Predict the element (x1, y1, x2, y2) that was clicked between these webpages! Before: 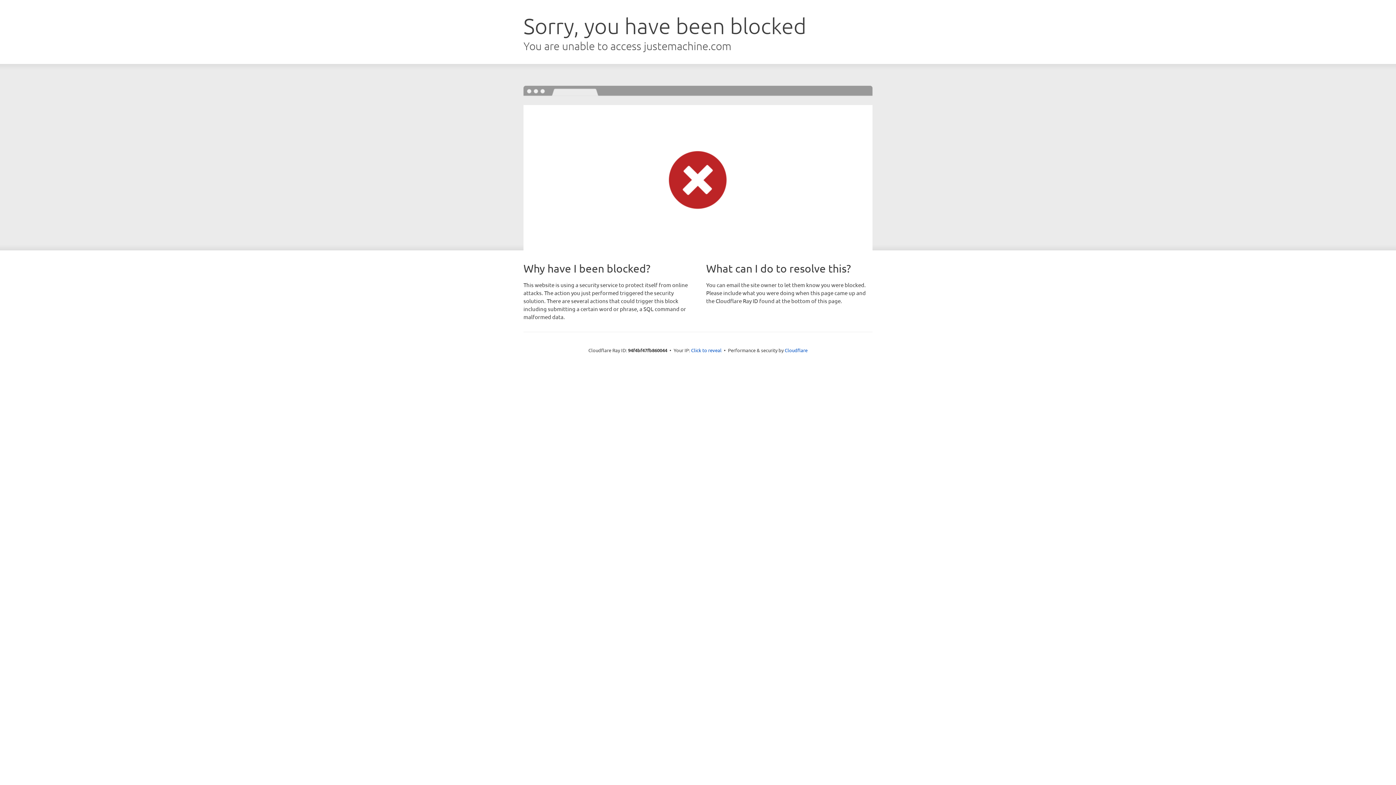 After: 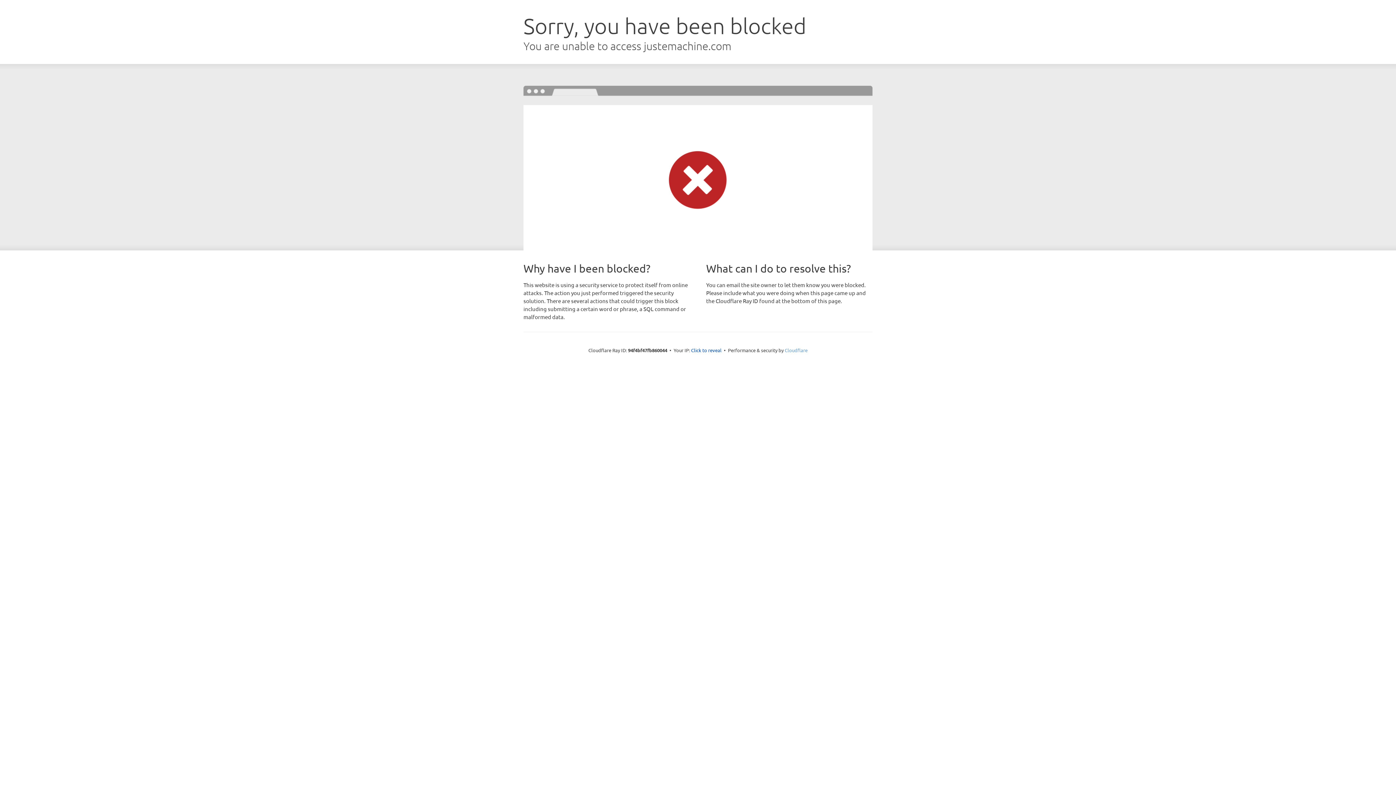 Action: bbox: (784, 347, 807, 353) label: Cloudflare